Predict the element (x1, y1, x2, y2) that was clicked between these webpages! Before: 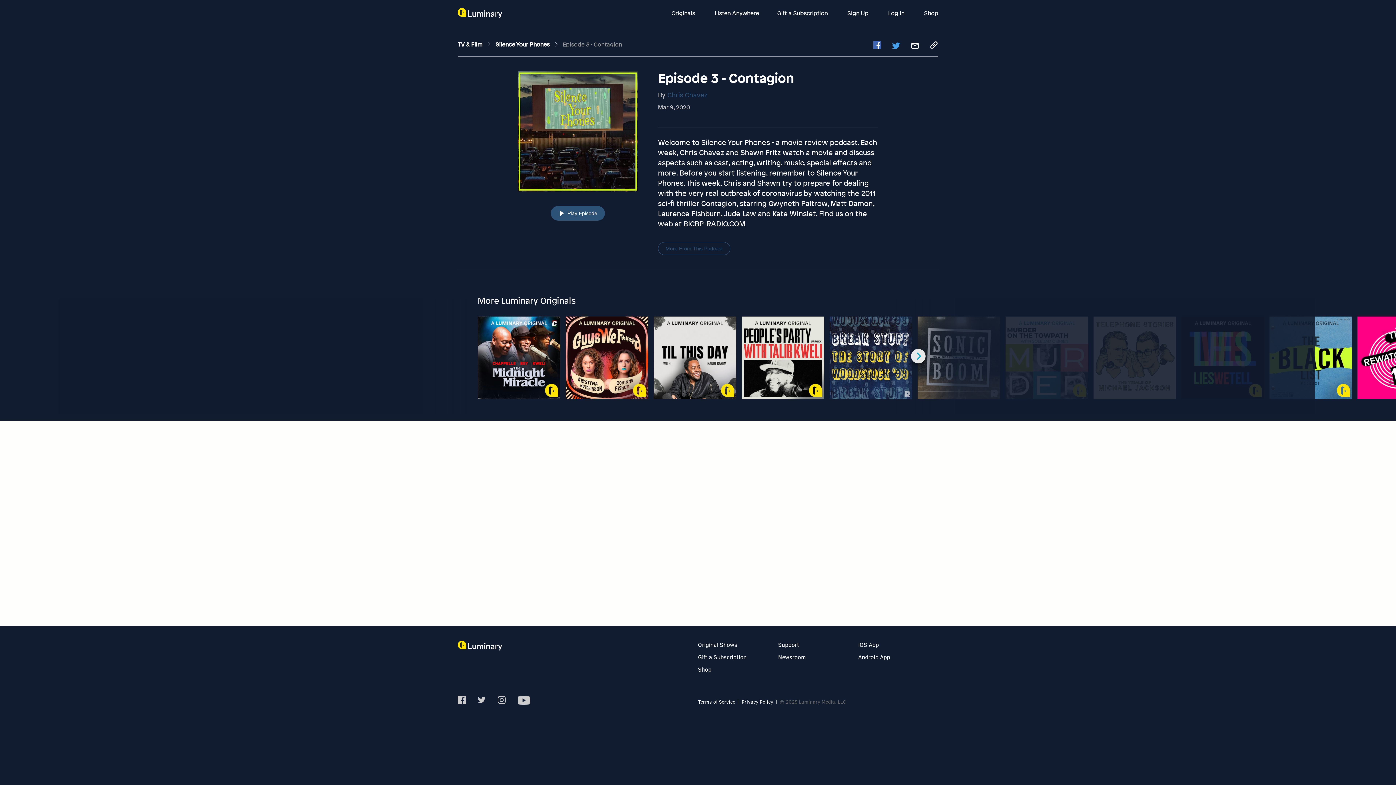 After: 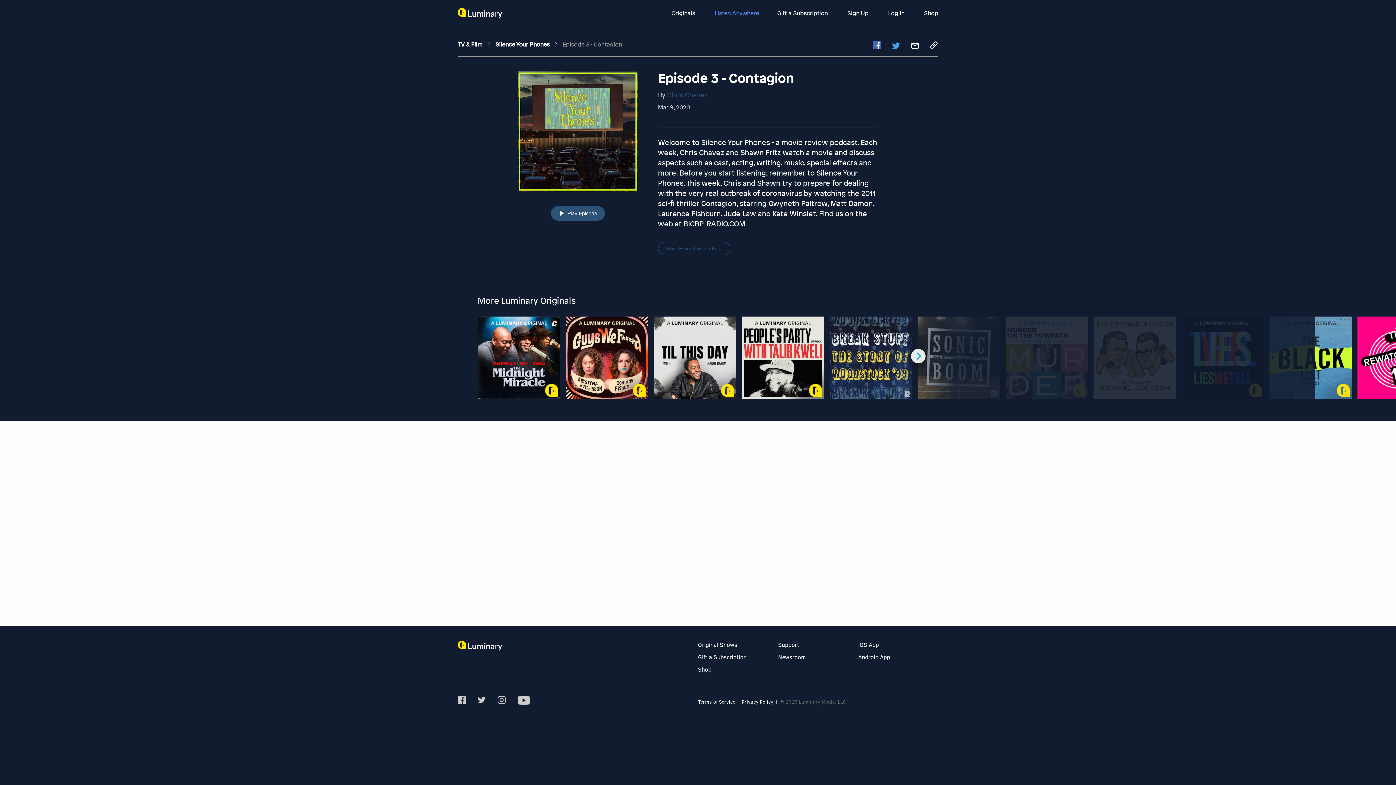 Action: bbox: (714, 9, 759, 17) label: Listen Anywhere